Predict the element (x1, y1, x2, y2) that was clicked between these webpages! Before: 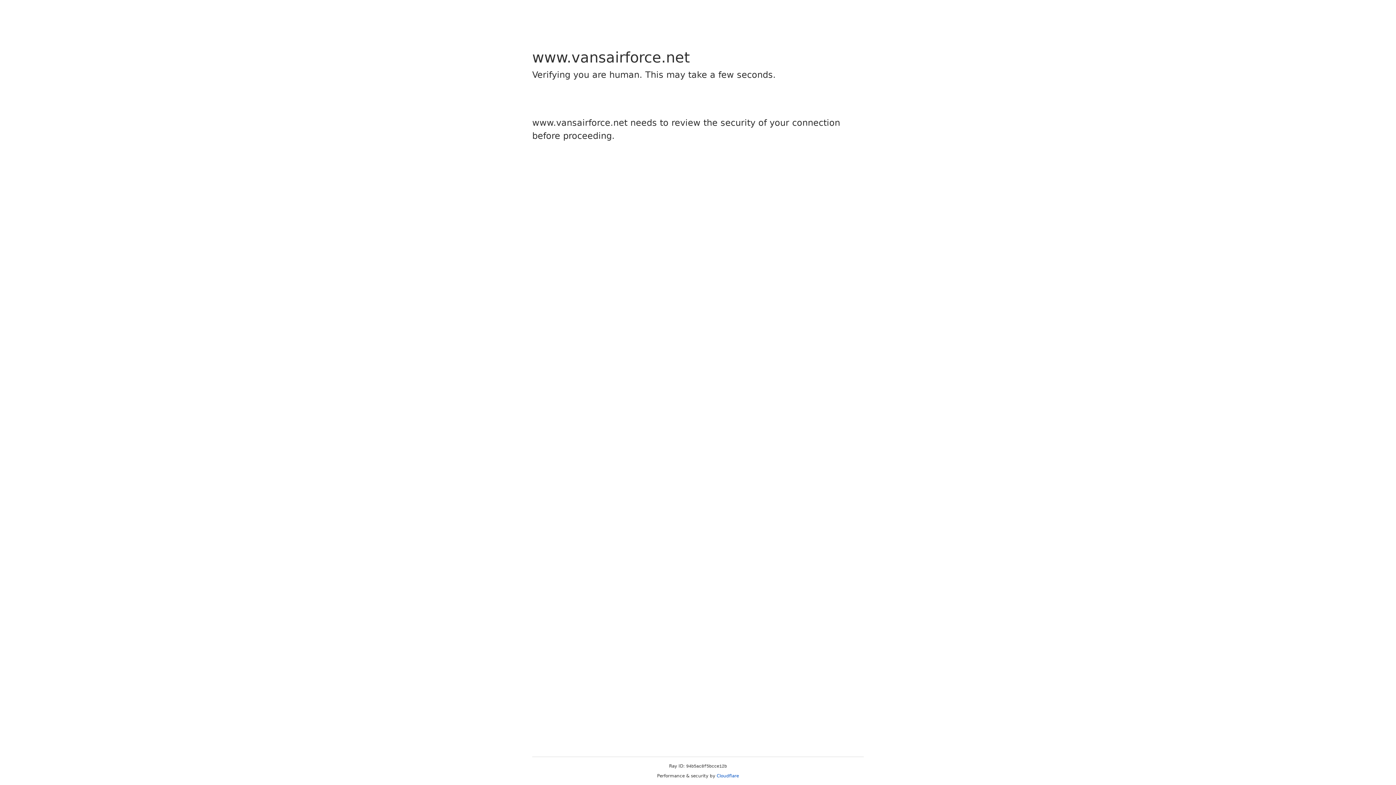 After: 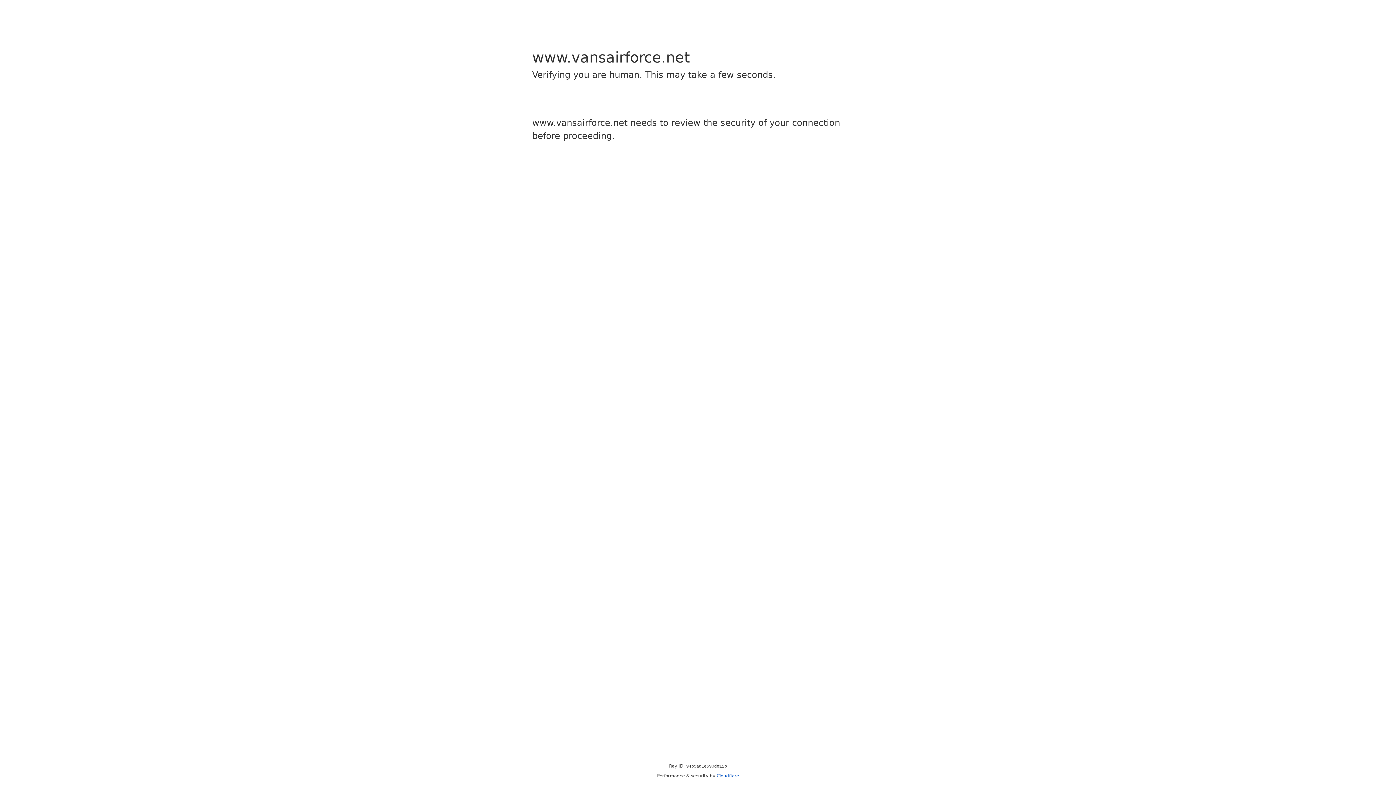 Action: label: Cloudflare bbox: (716, 773, 739, 778)